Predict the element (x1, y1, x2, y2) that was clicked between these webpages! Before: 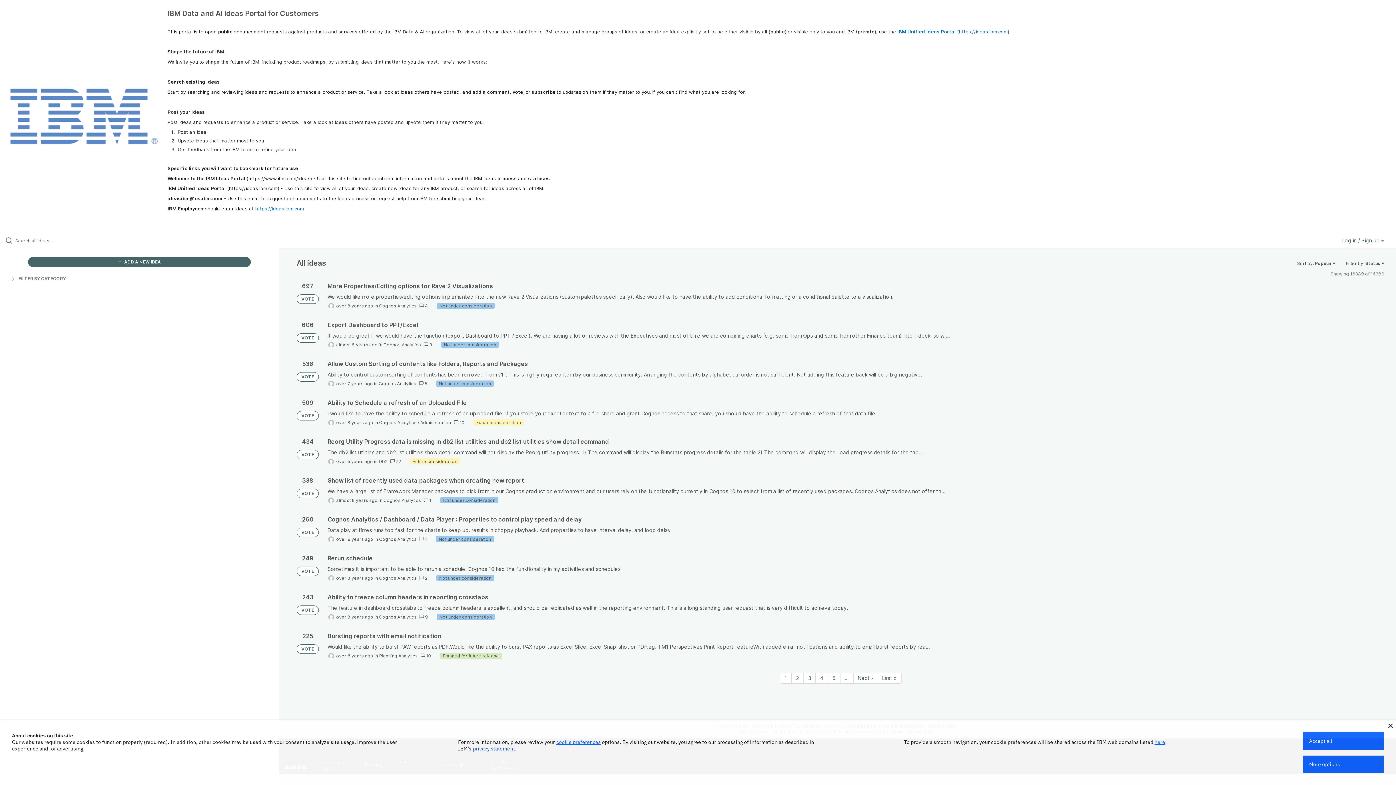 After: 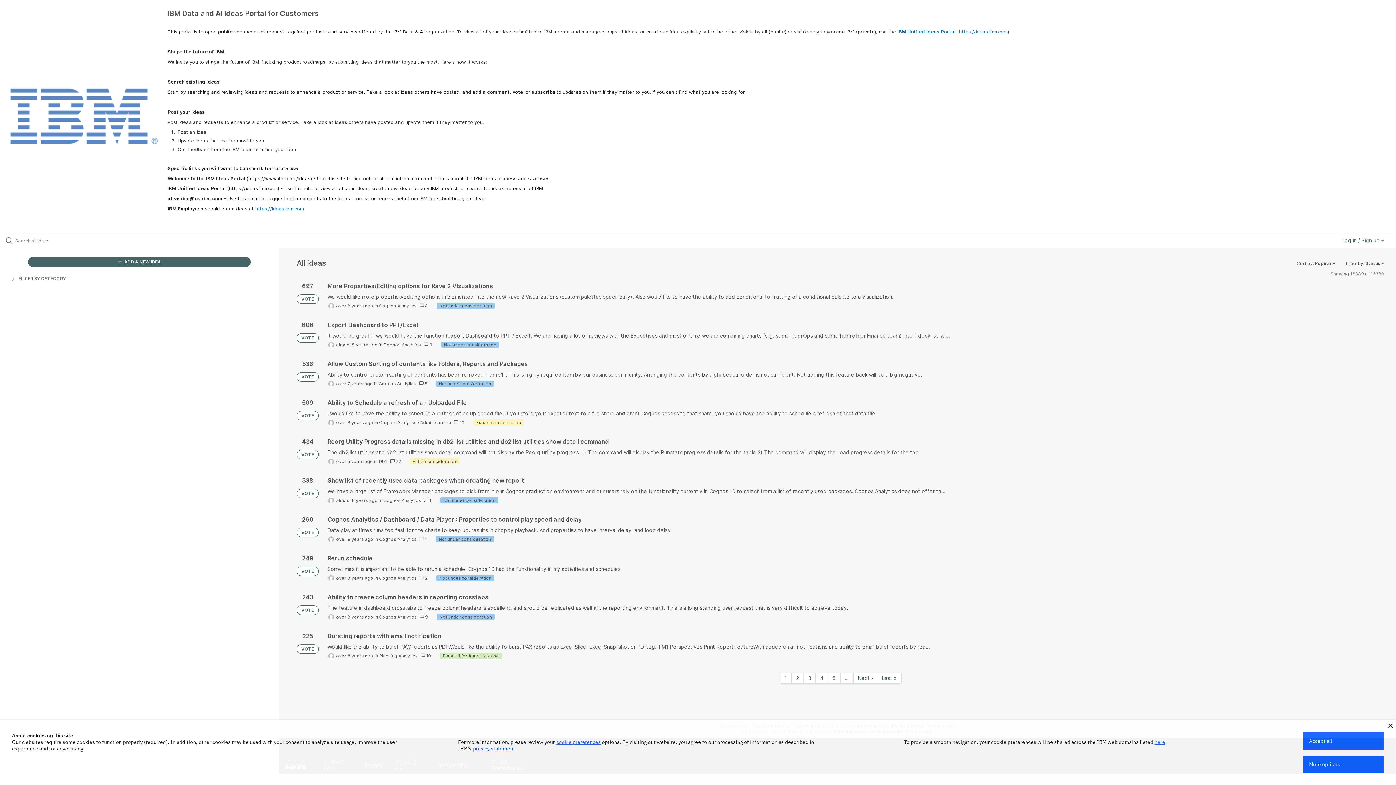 Action: bbox: (472, 746, 514, 752) label: privacy statement